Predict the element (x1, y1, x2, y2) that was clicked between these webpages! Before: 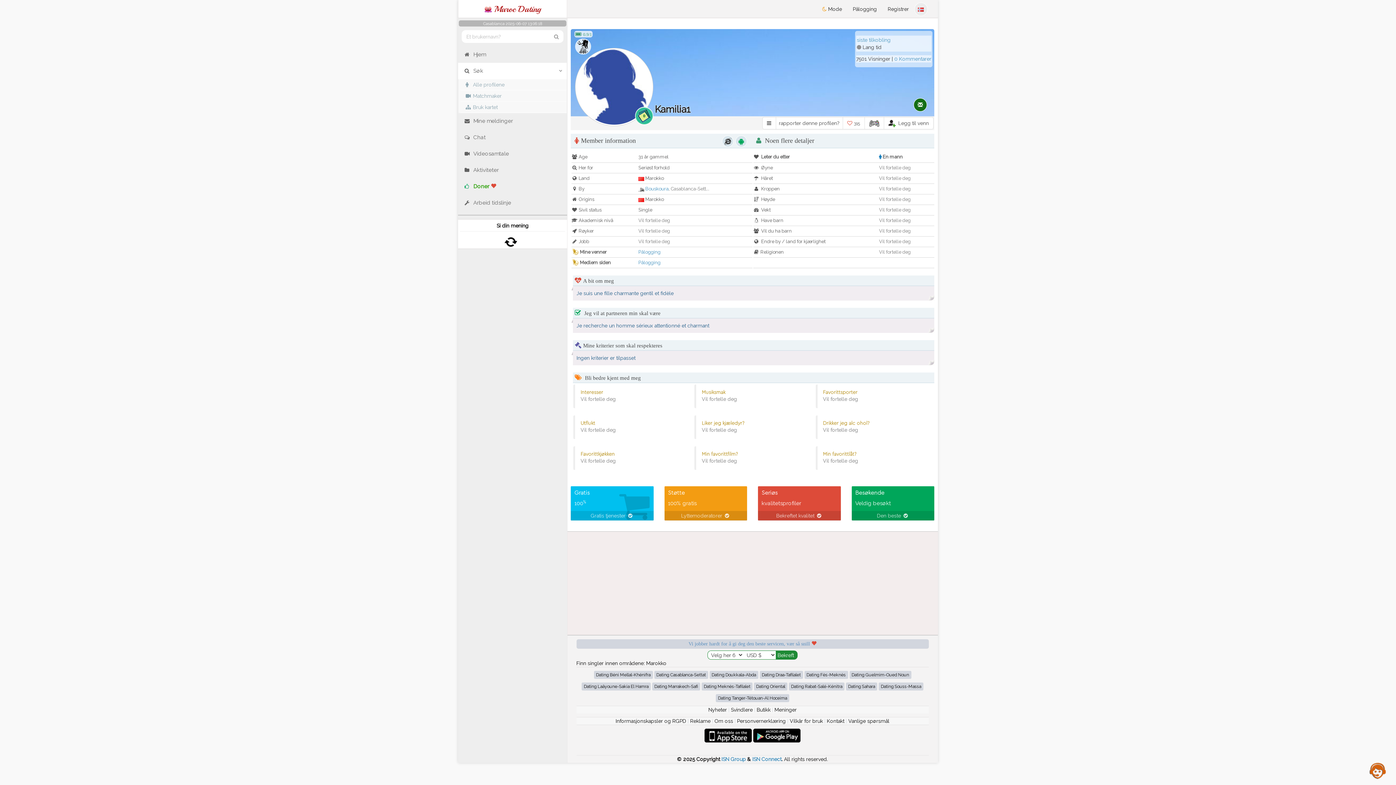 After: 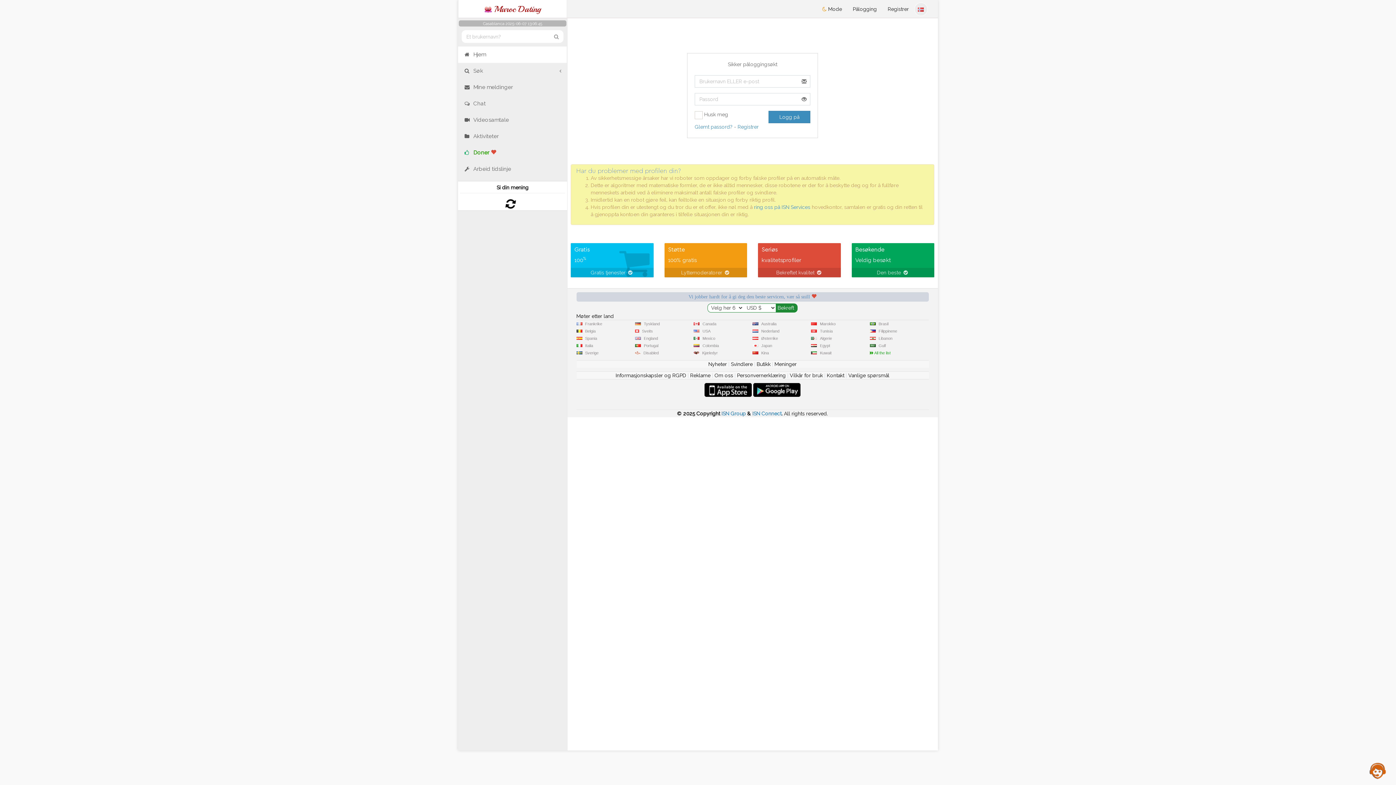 Action: bbox: (638, 260, 660, 265) label: Pålogging